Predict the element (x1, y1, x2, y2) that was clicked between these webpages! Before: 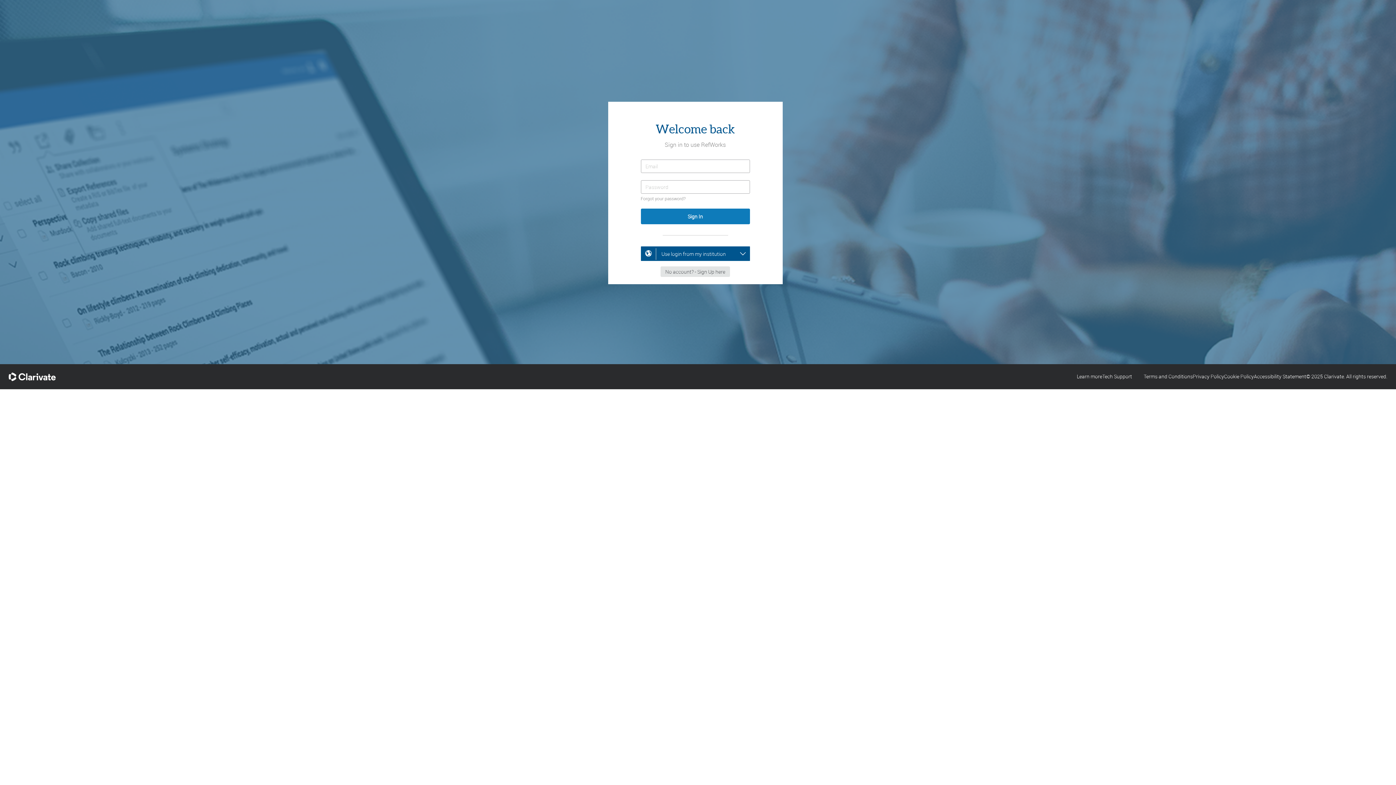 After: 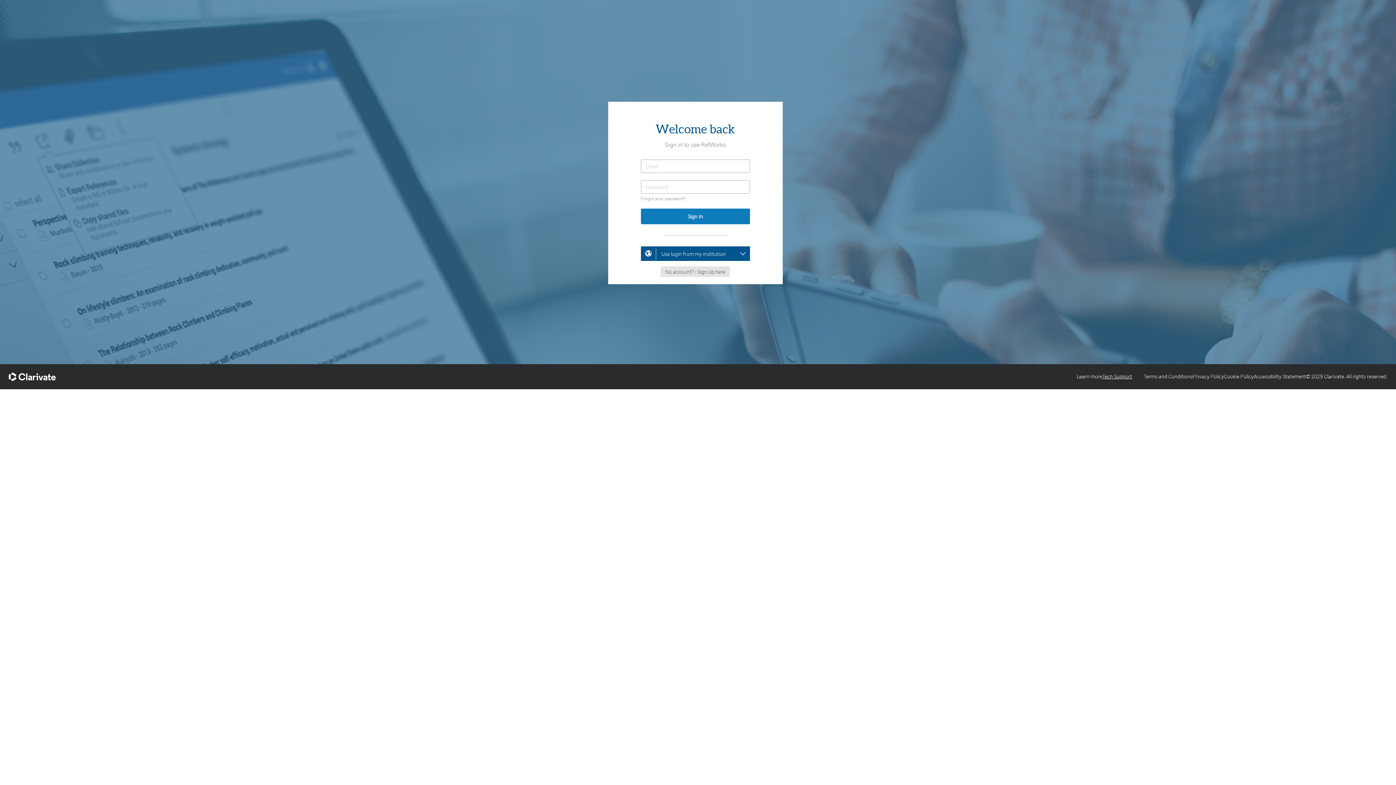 Action: label: Tech Support bbox: (1102, 373, 1132, 380)